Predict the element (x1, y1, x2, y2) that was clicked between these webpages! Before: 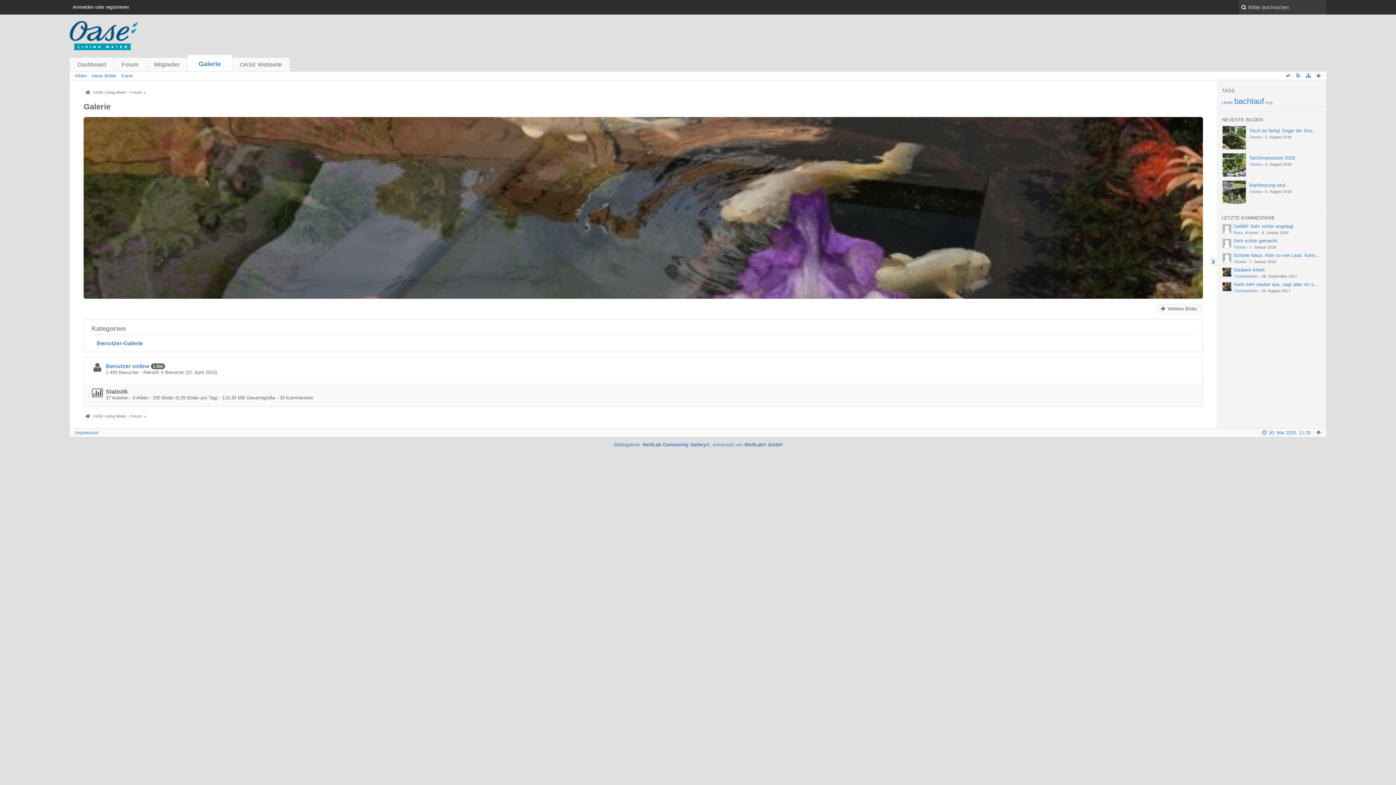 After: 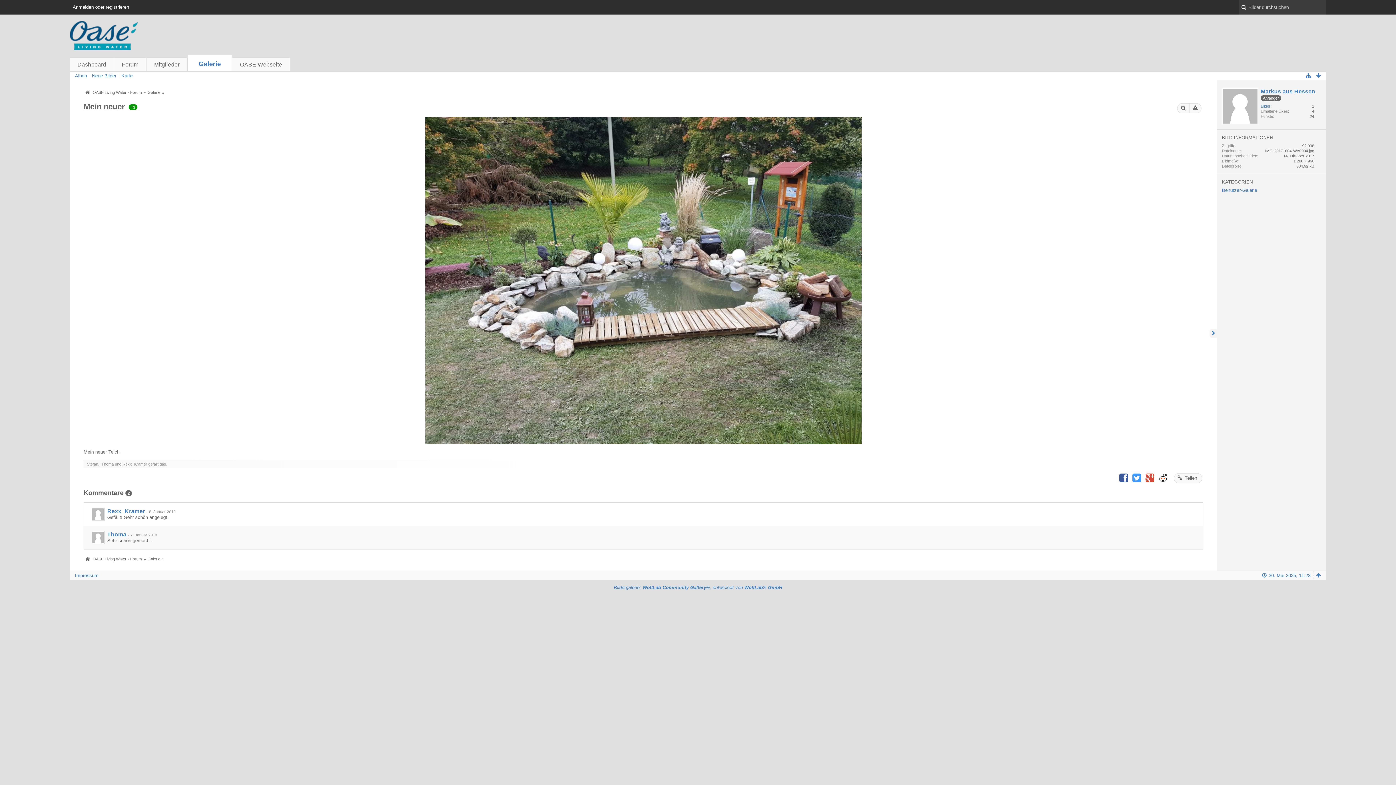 Action: bbox: (1233, 238, 1278, 243) label: Sehr schön gemacht.